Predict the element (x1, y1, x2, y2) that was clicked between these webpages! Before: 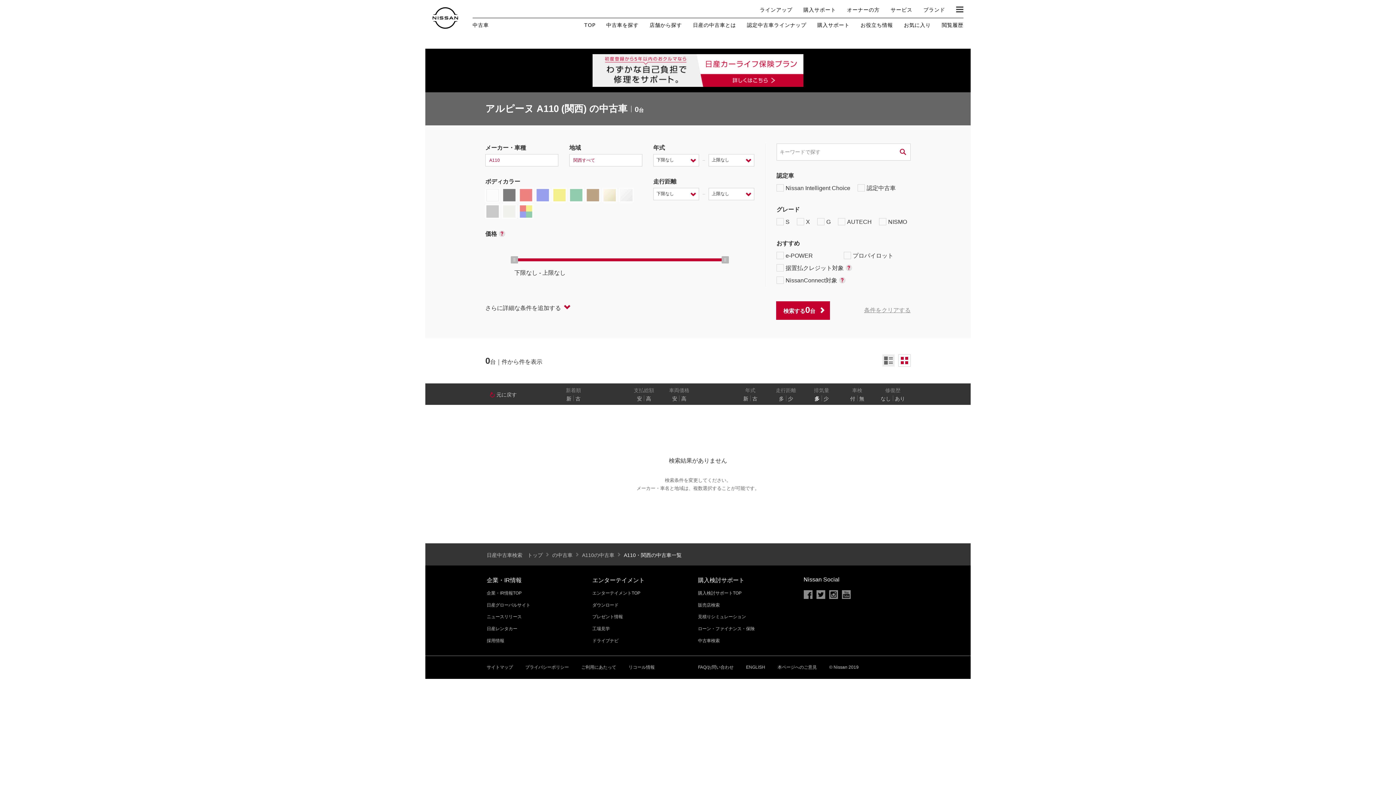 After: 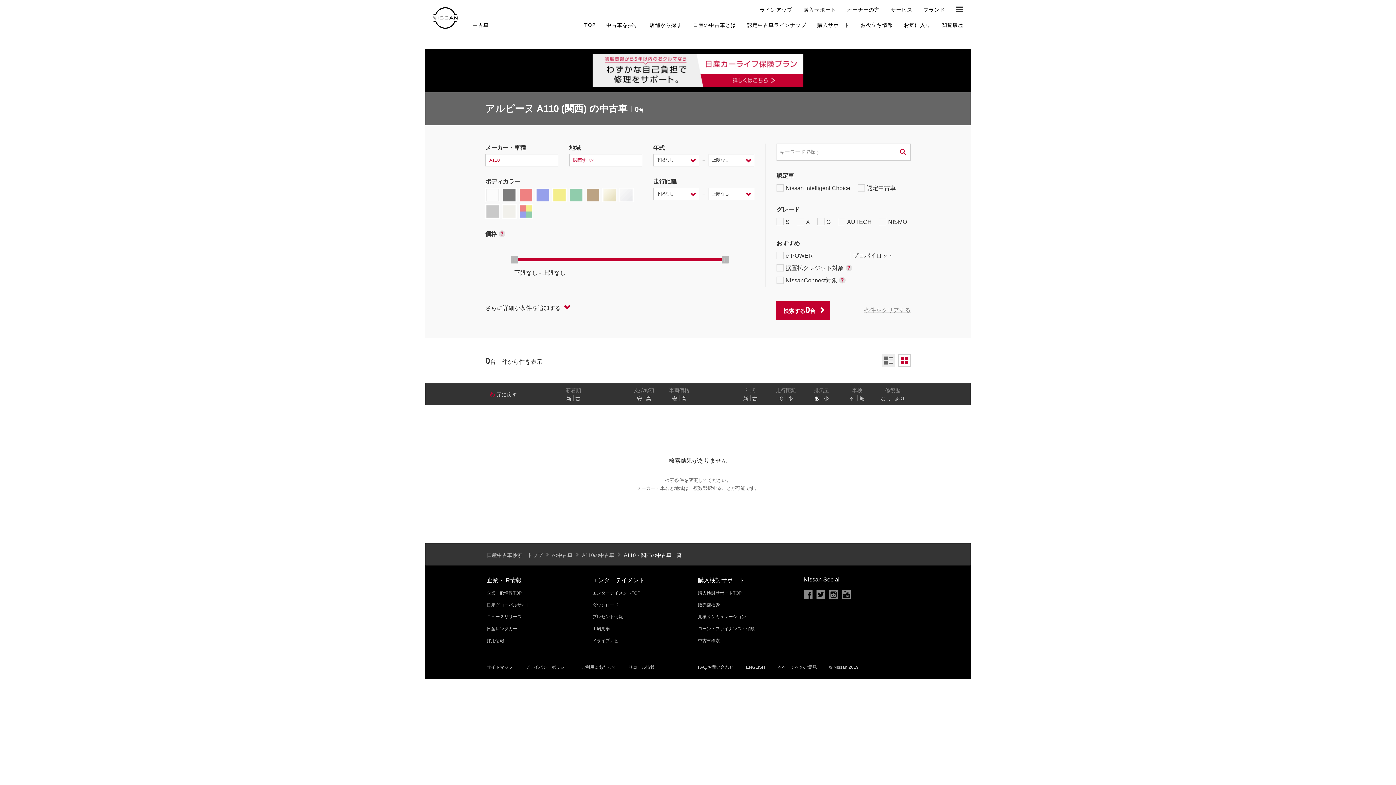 Action: label: 多 bbox: (812, 396, 821, 401)